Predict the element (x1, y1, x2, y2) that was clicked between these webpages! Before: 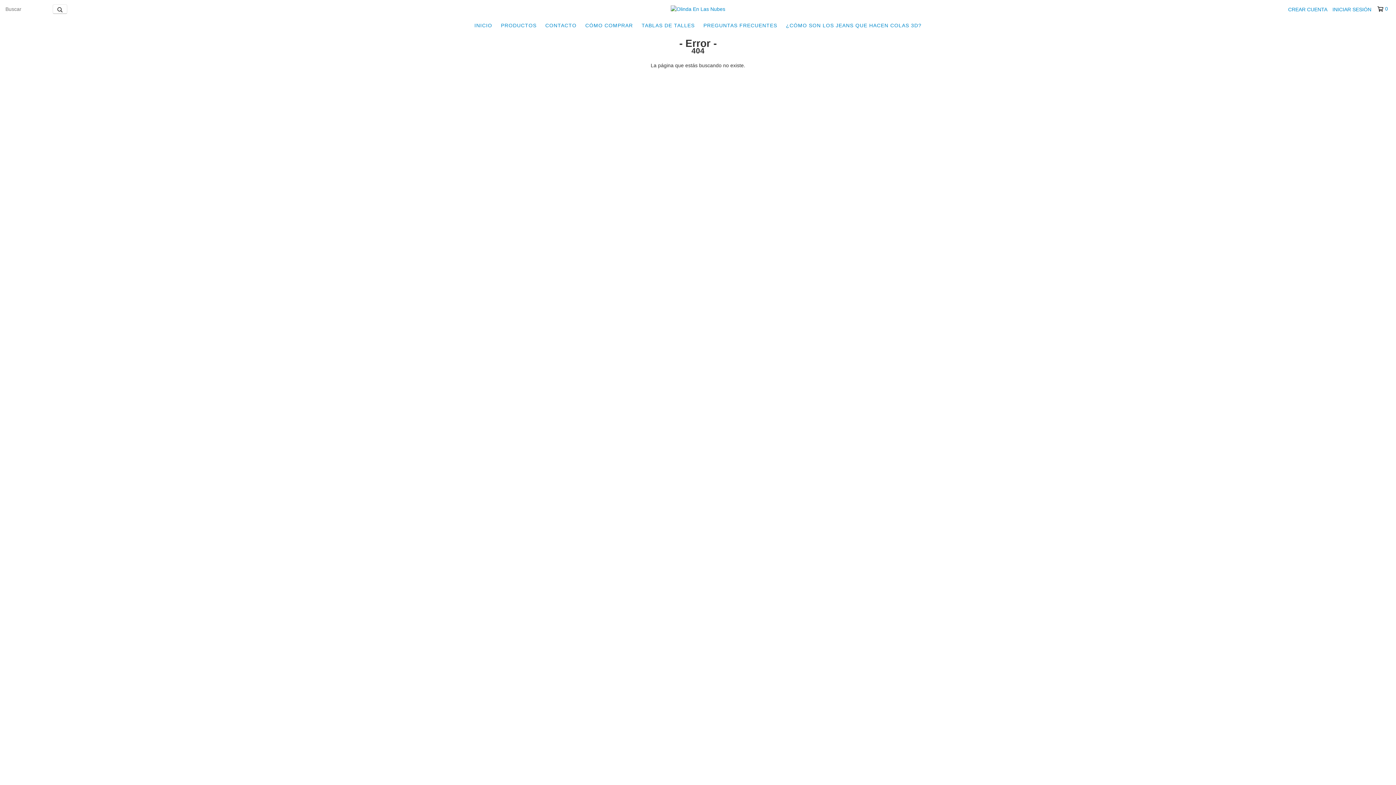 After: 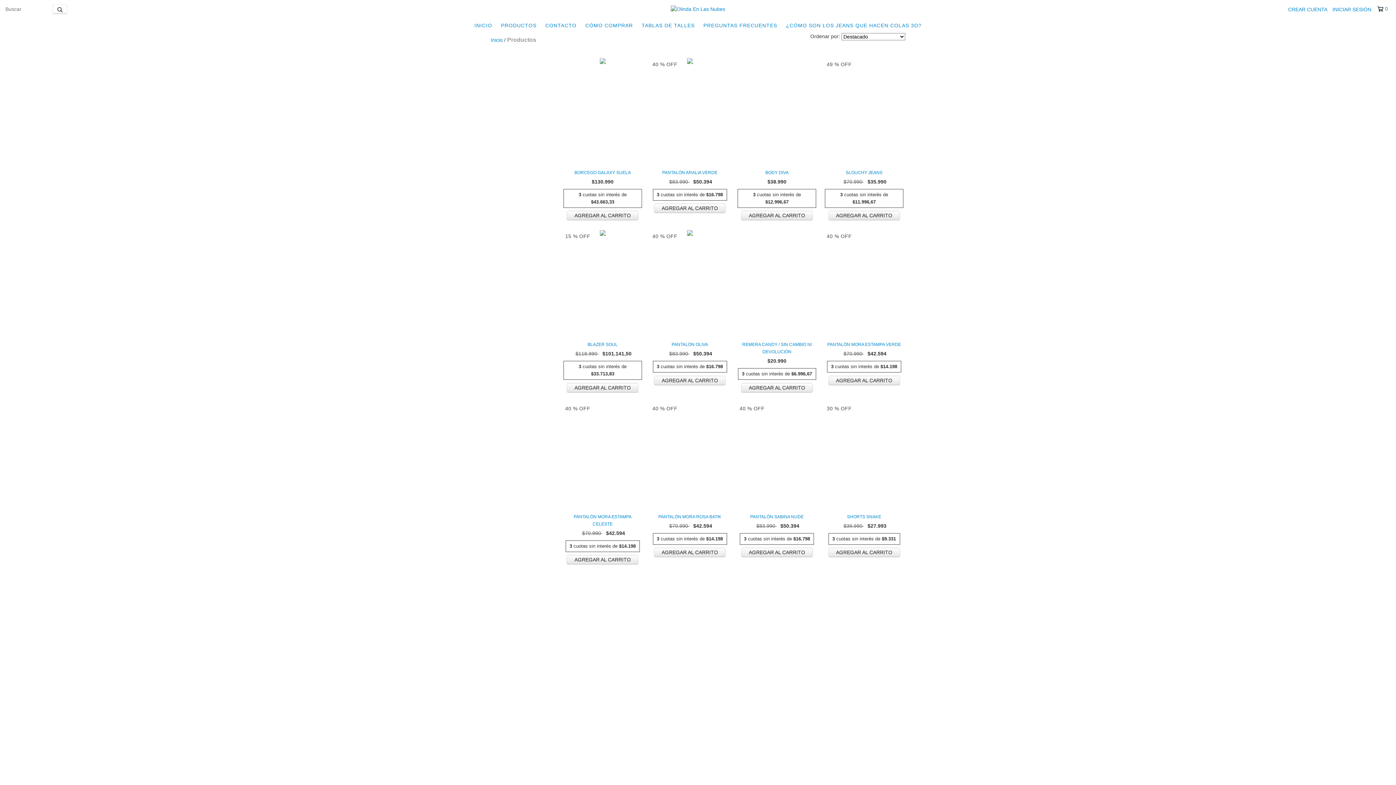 Action: label: PRODUCTOS bbox: (497, 18, 540, 32)